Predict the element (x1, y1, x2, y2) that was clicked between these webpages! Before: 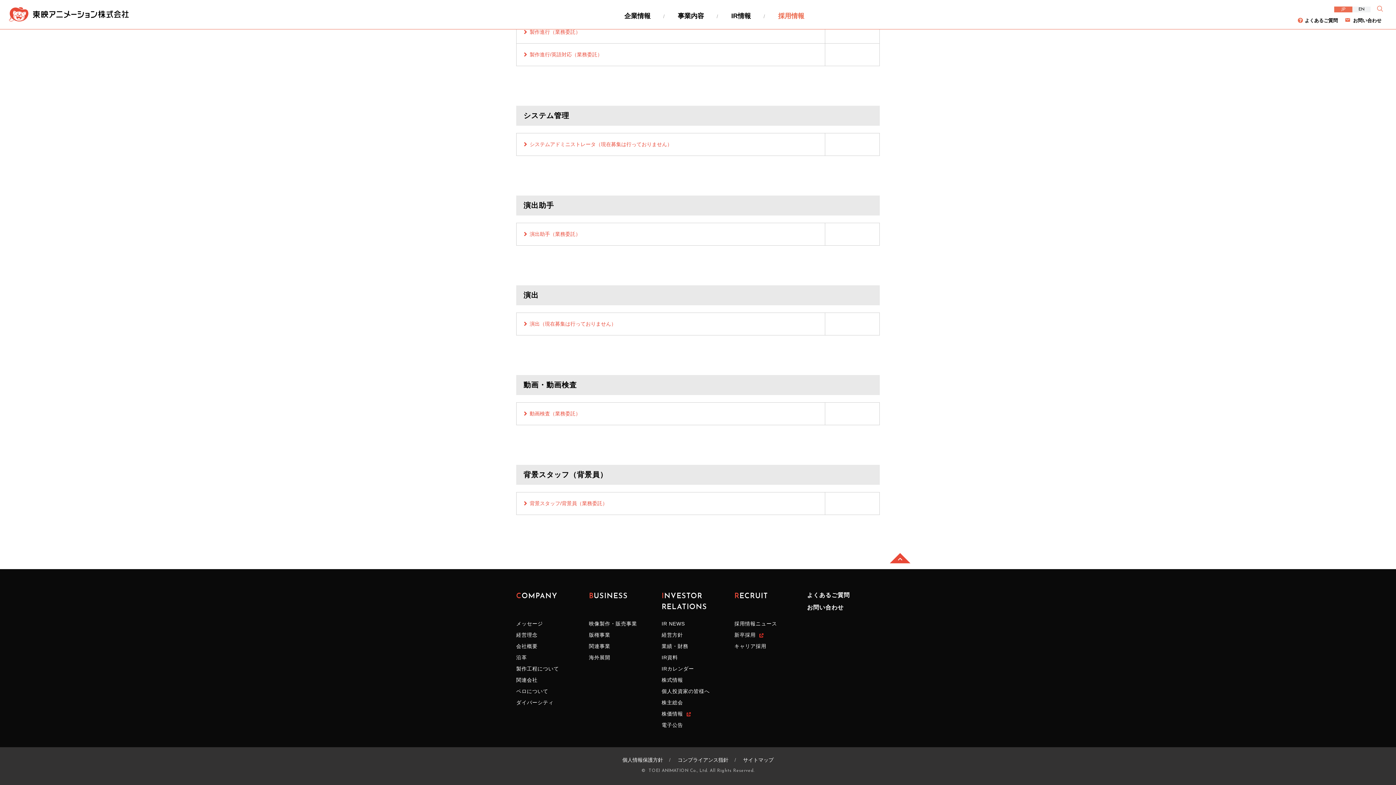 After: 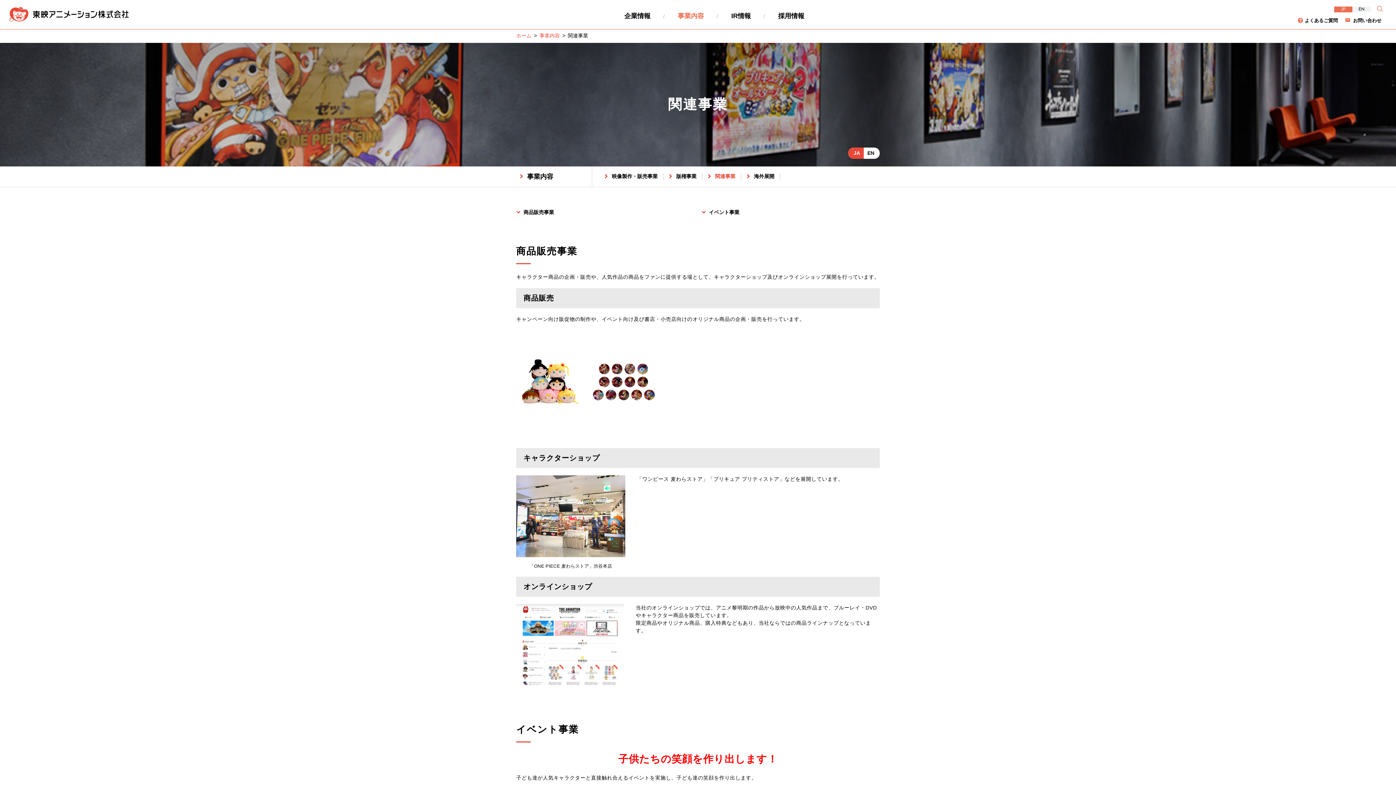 Action: bbox: (589, 642, 610, 650) label: 関連事業